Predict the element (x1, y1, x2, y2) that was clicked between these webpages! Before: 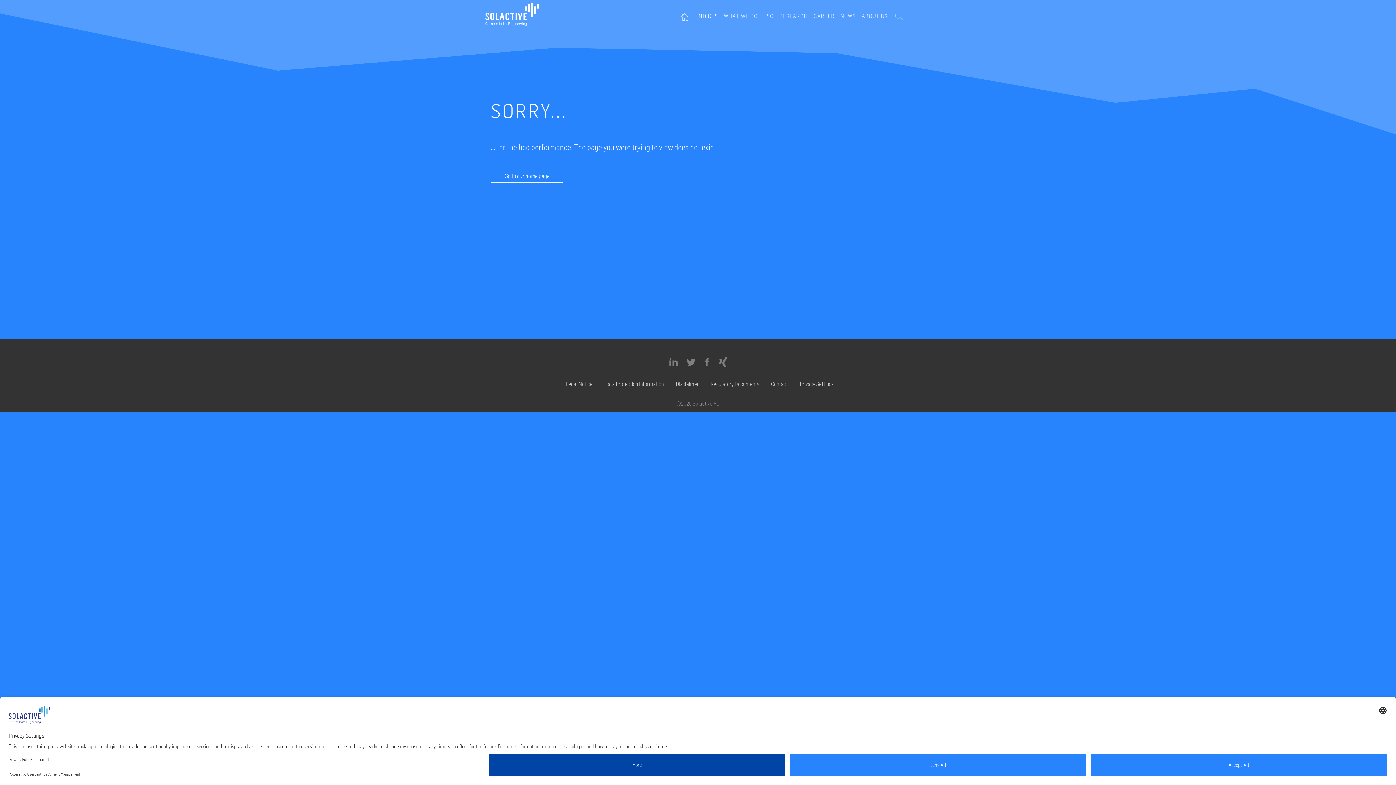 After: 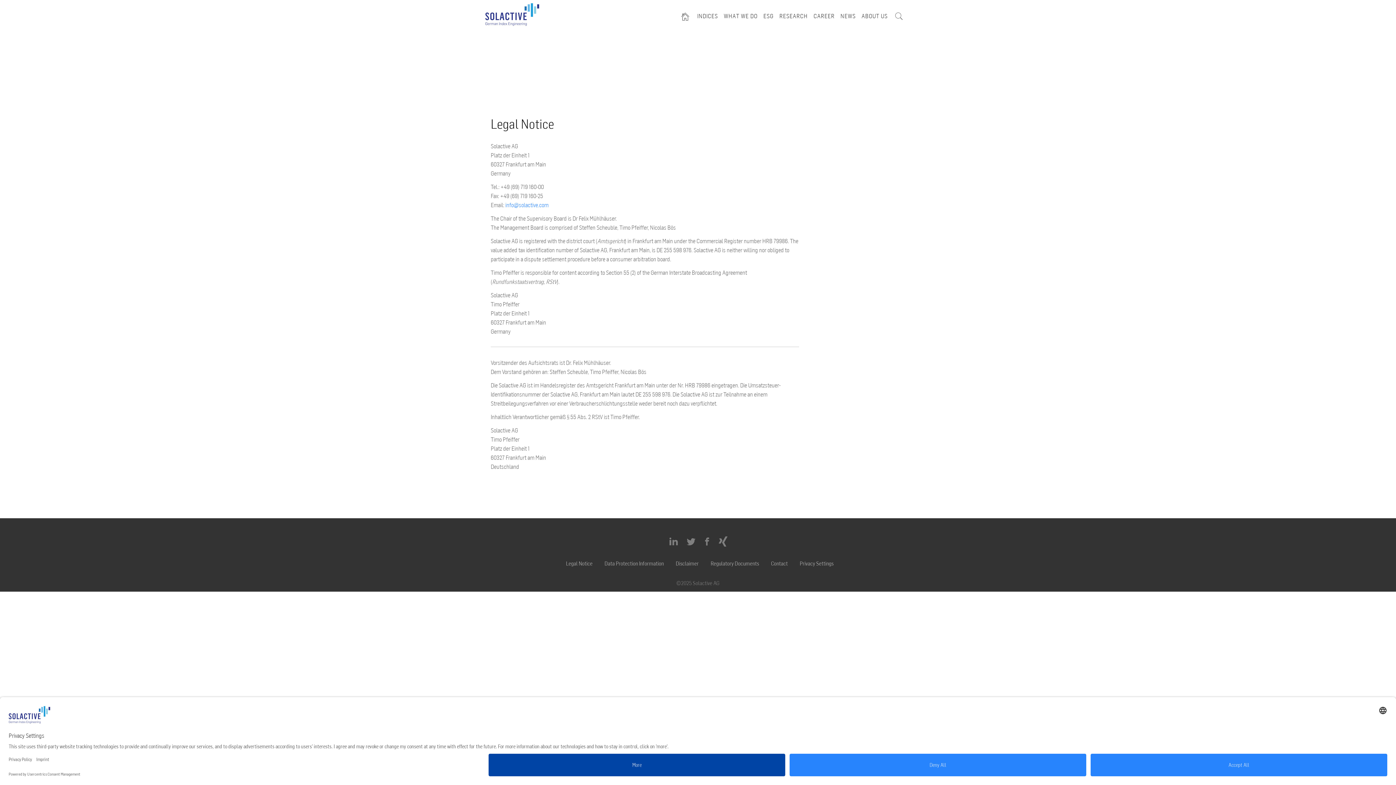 Action: bbox: (562, 379, 596, 388) label: Legal Notice